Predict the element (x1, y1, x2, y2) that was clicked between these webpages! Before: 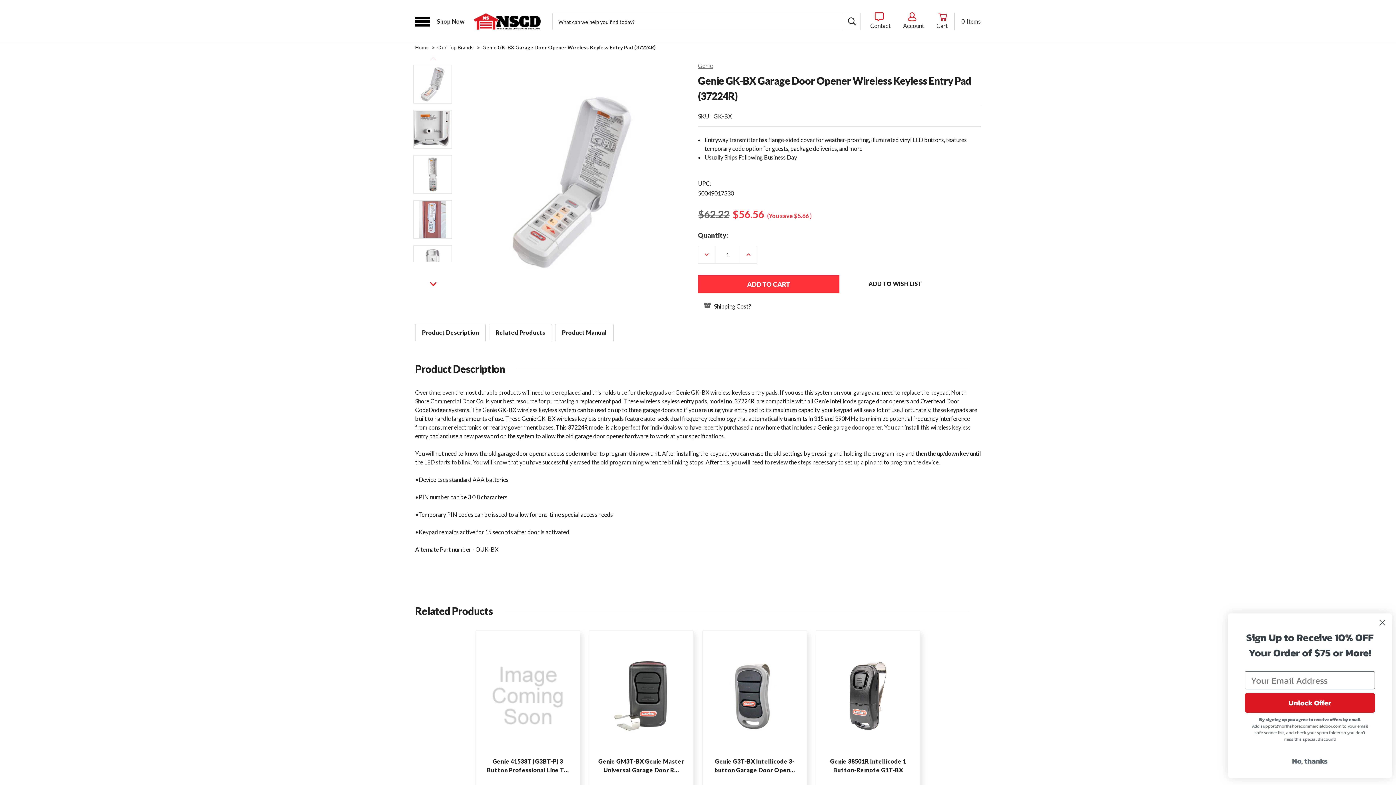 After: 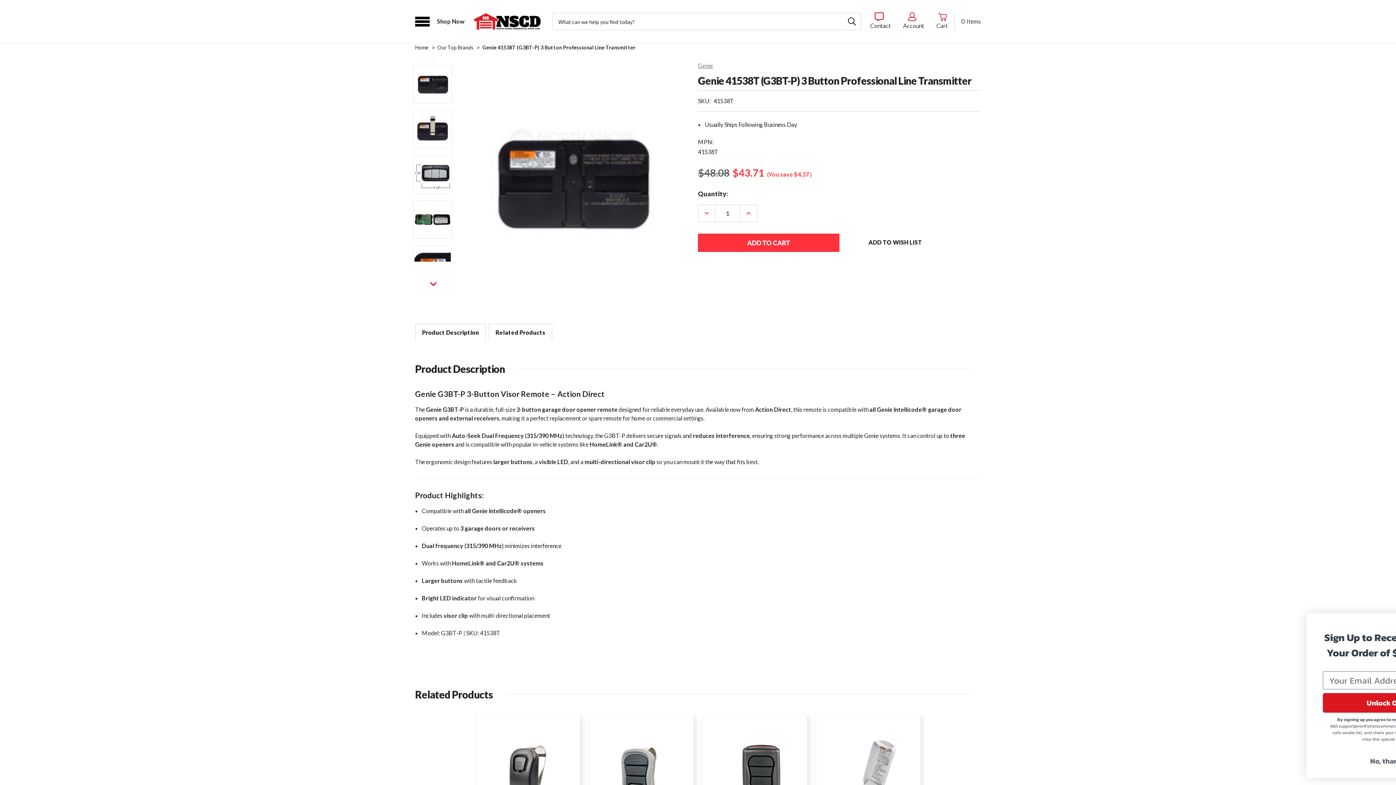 Action: bbox: (485, 640, 570, 751) label: Genie 41538T (G3BT-P) 3 Button Professional Line Transmitter, $43.71

